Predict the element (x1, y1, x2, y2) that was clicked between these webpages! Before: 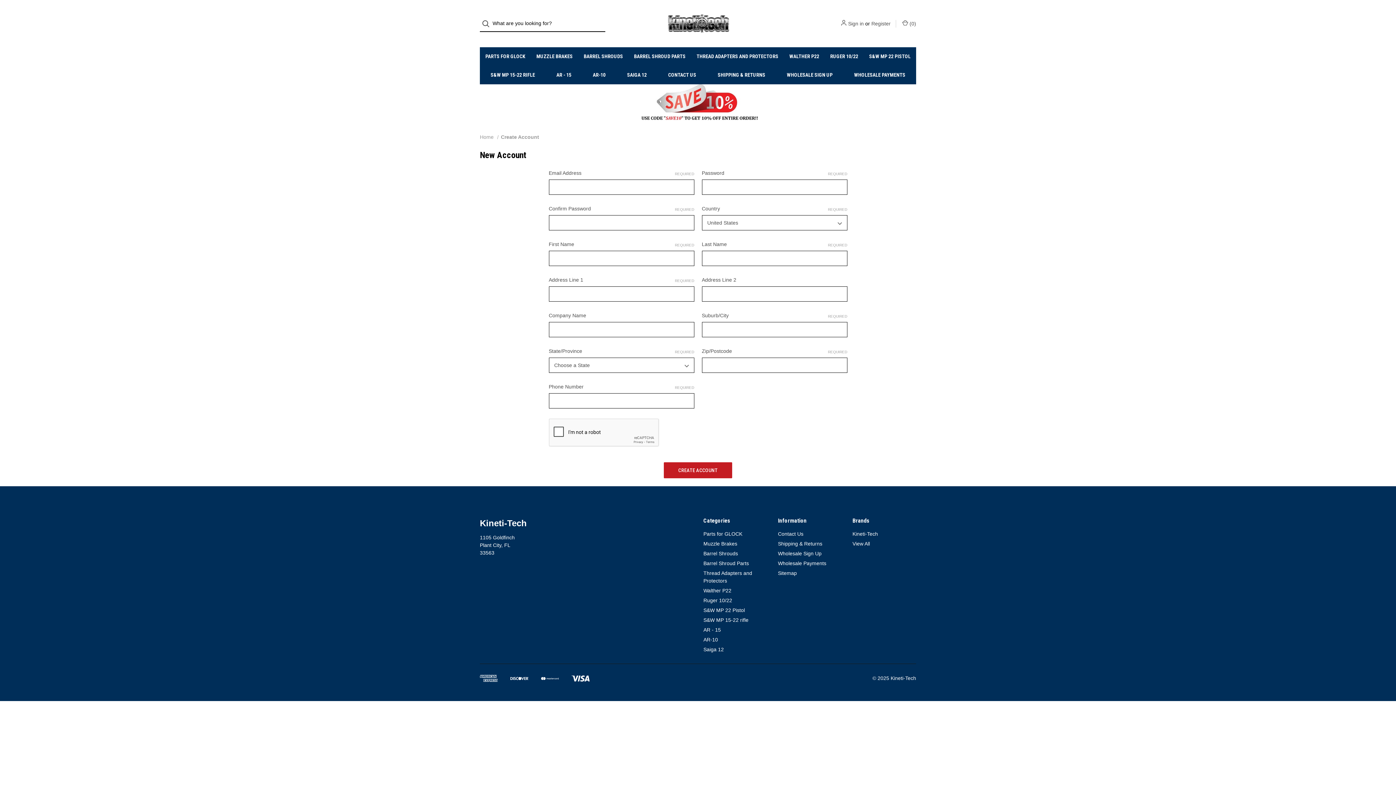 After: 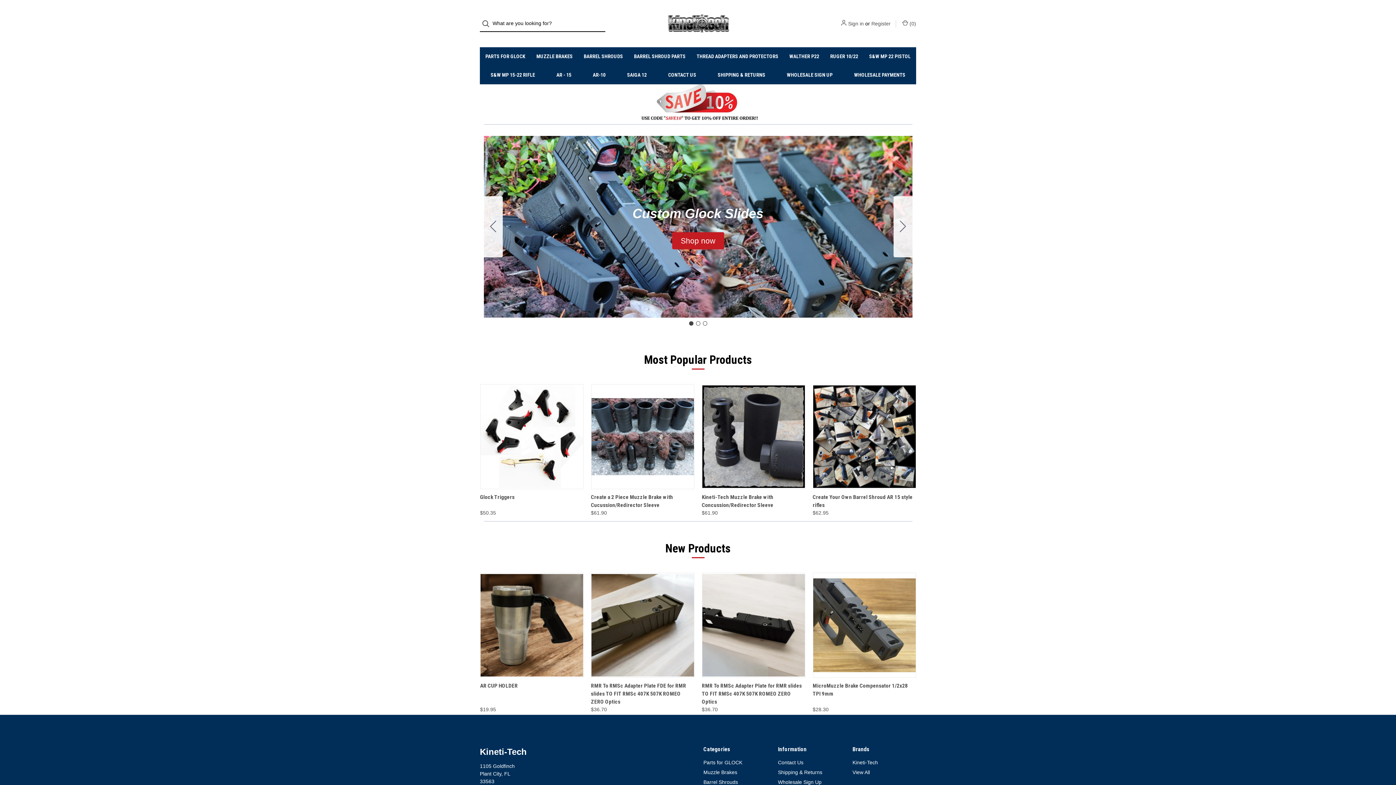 Action: bbox: (666, 7, 730, 40)